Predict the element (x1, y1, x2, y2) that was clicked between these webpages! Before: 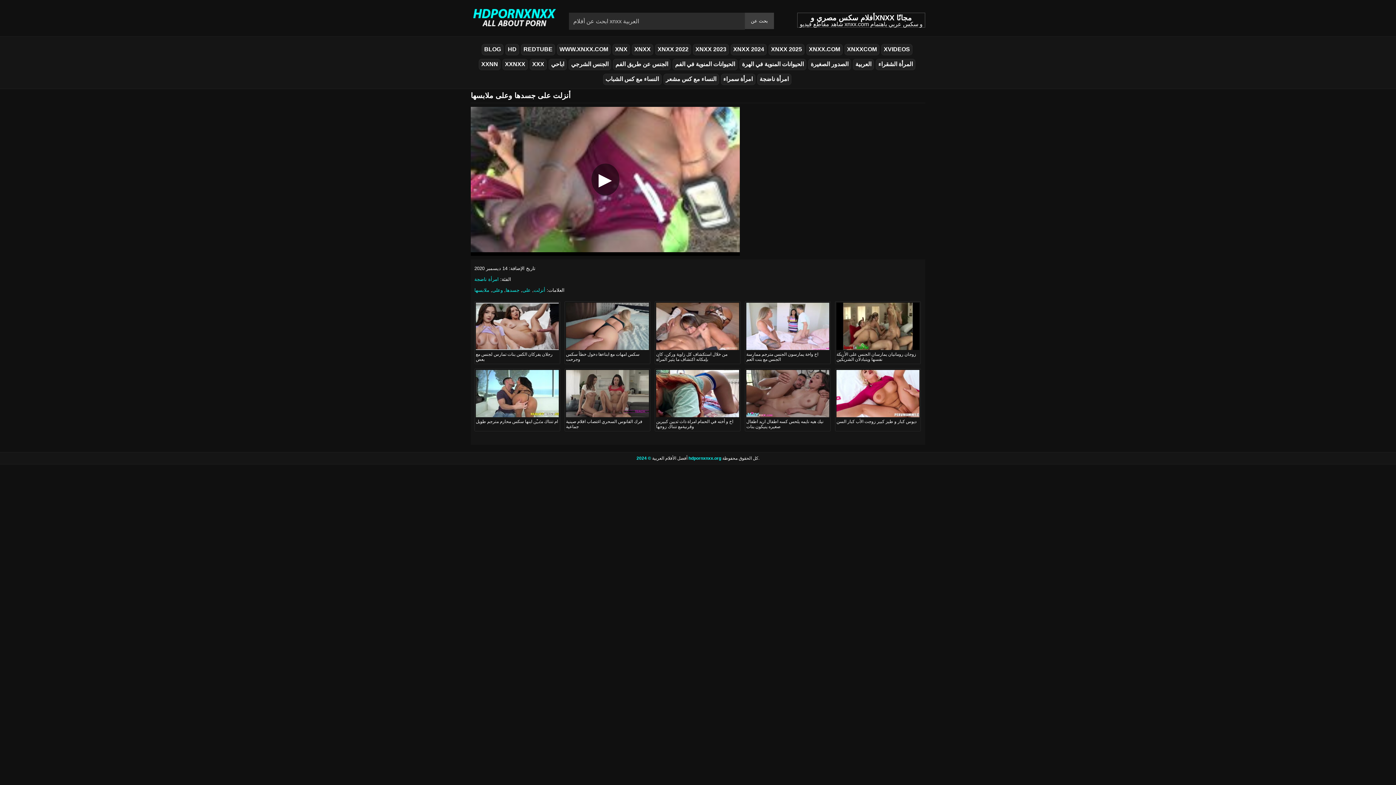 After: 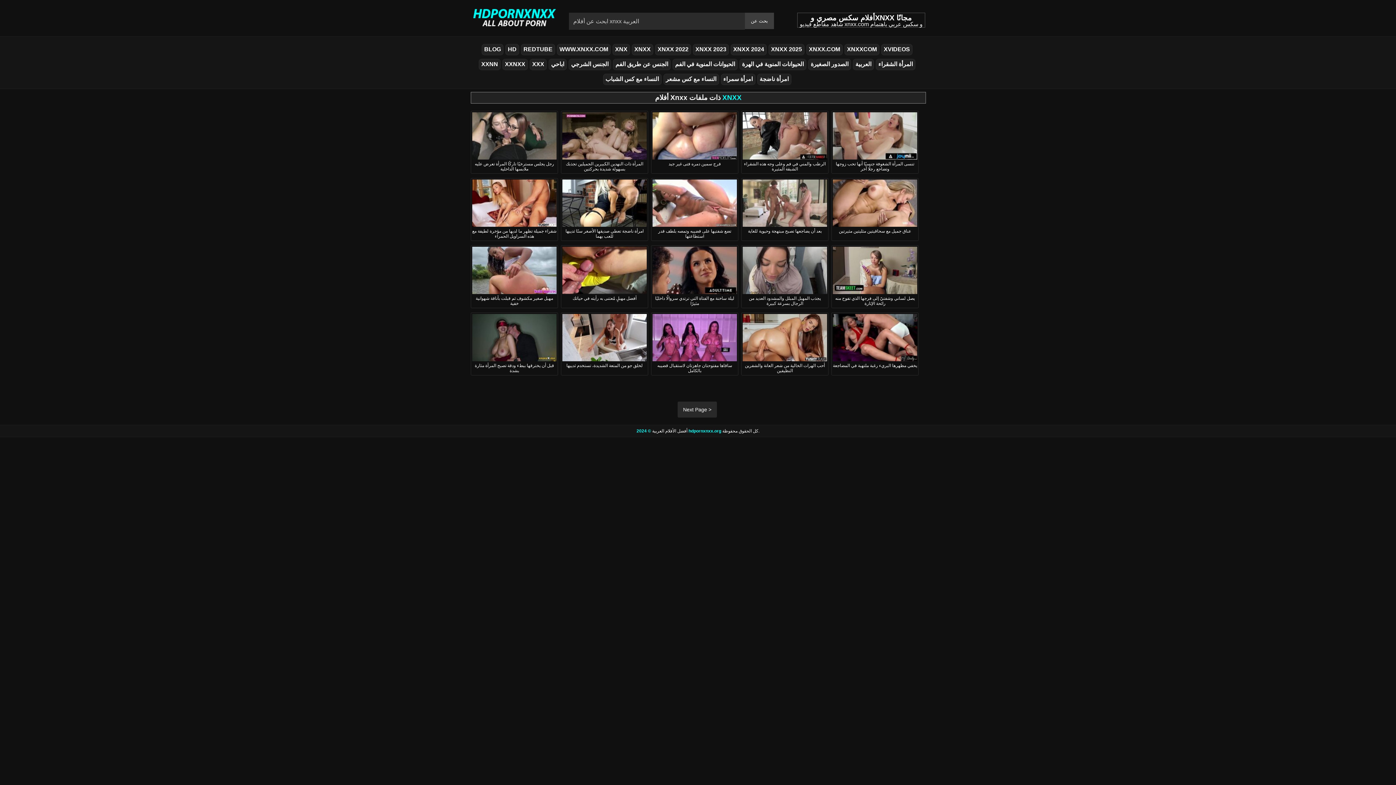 Action: bbox: (632, 44, 653, 55) label: XNXX